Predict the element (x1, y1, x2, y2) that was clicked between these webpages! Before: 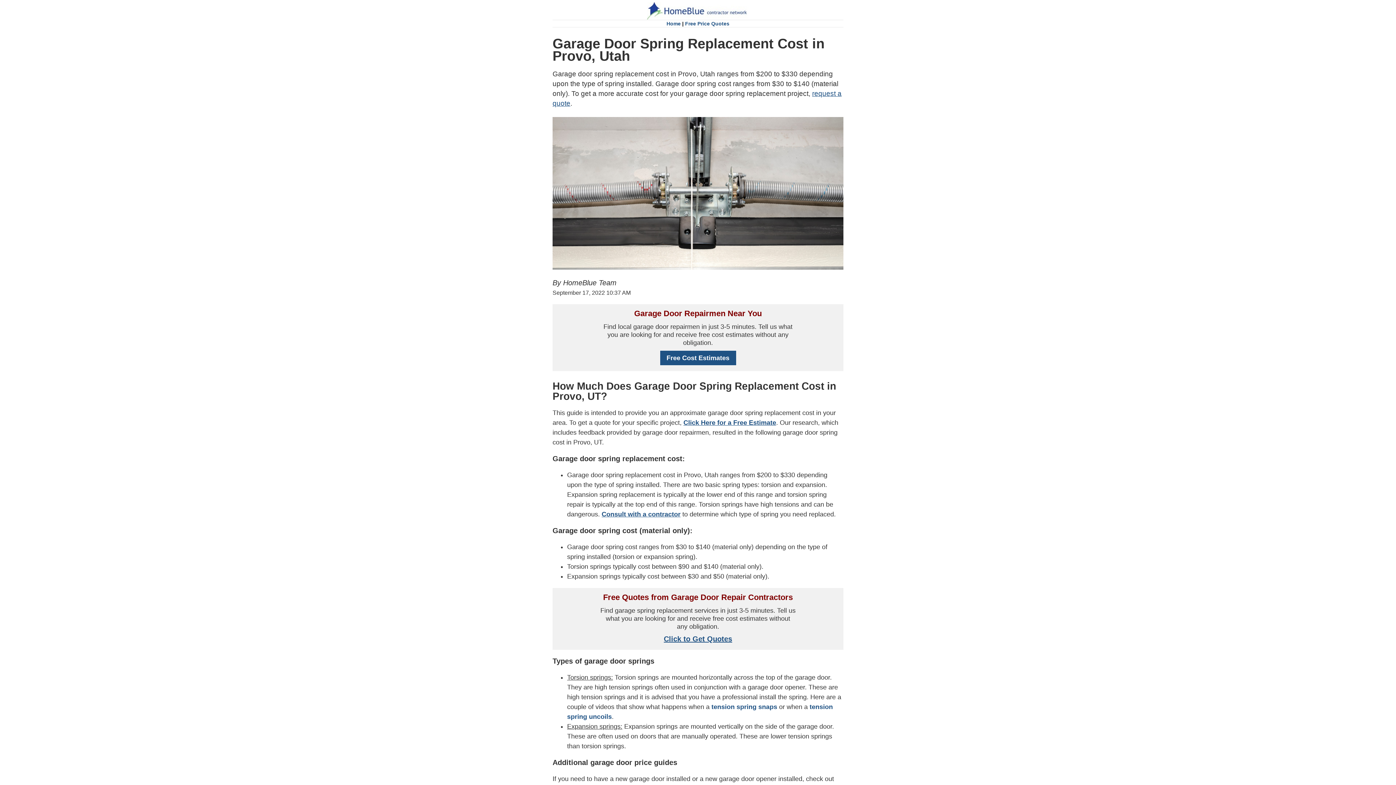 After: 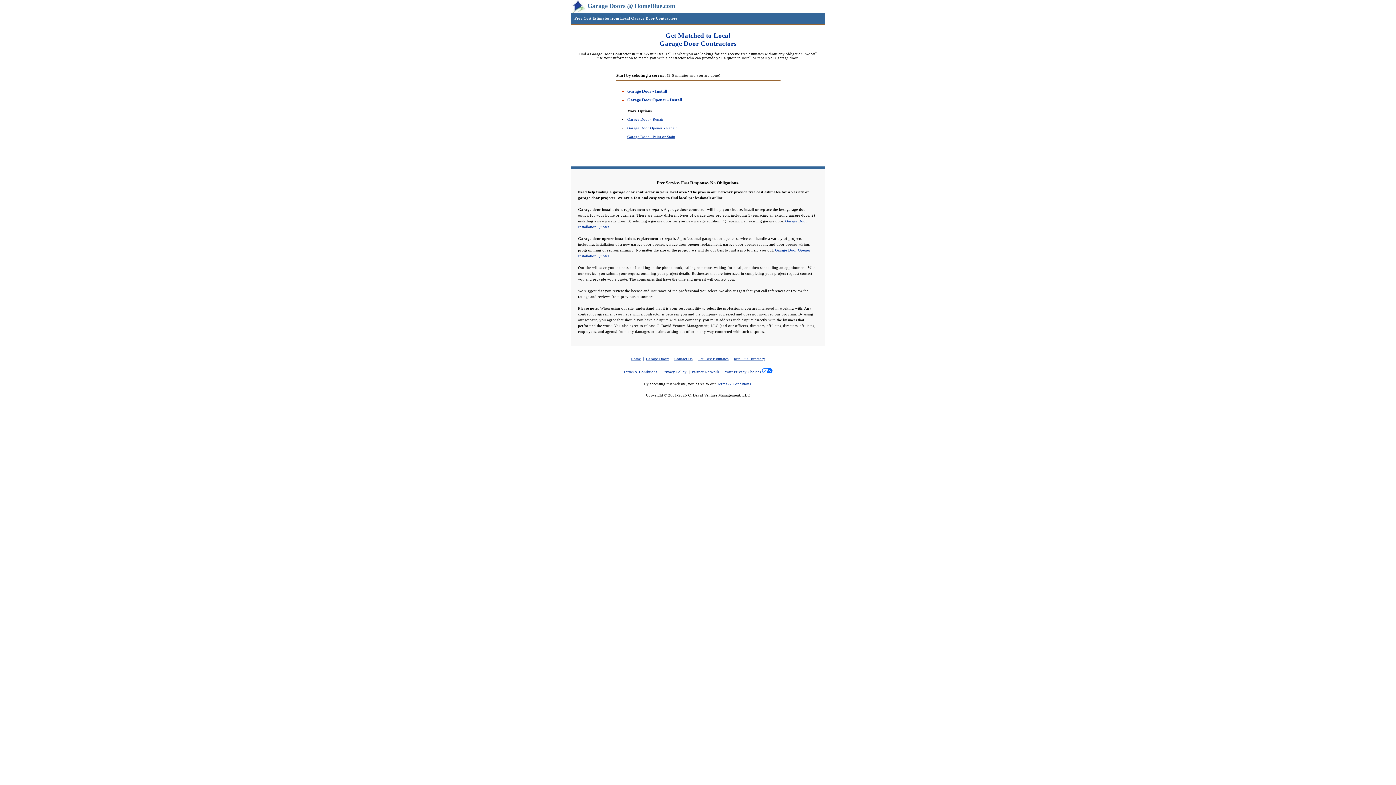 Action: bbox: (664, 635, 732, 643) label: Click to Get Quotes